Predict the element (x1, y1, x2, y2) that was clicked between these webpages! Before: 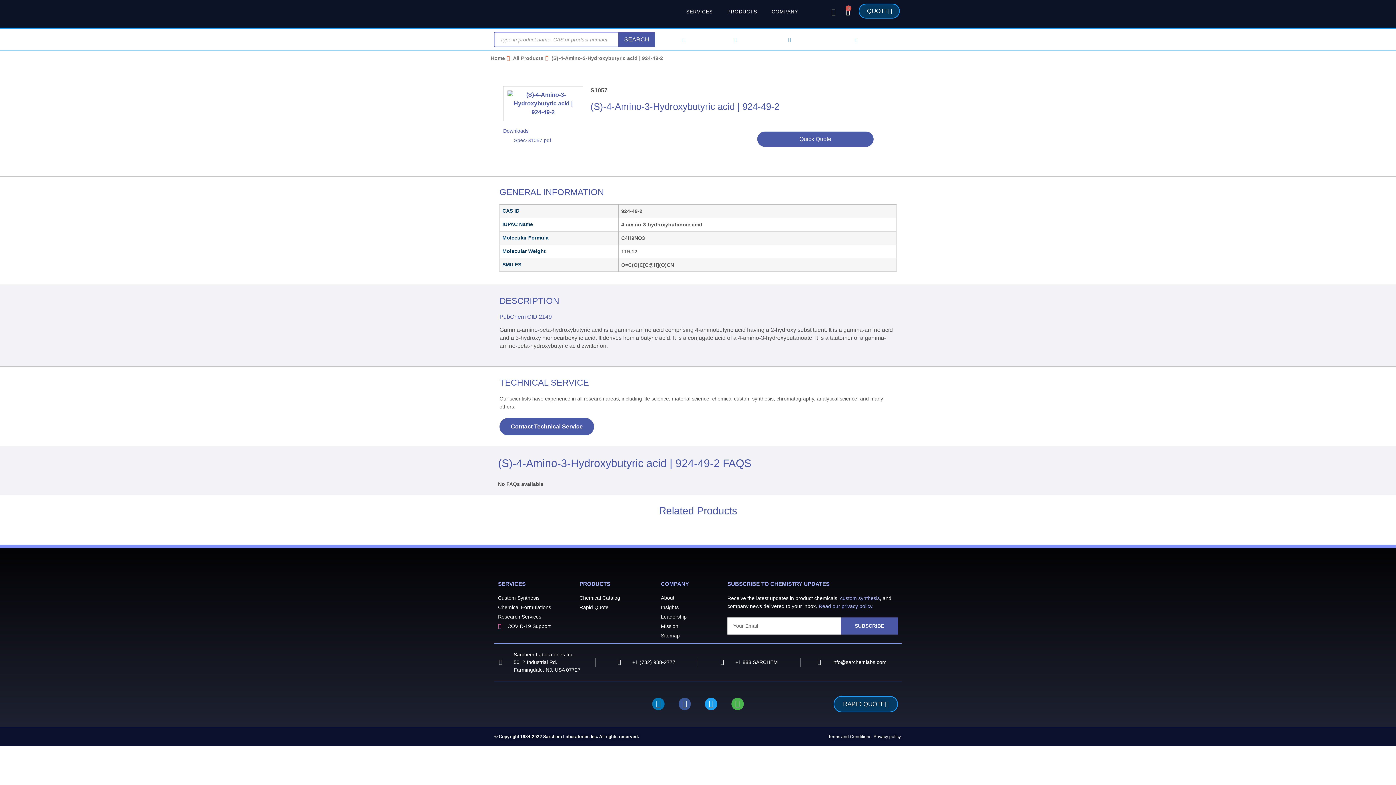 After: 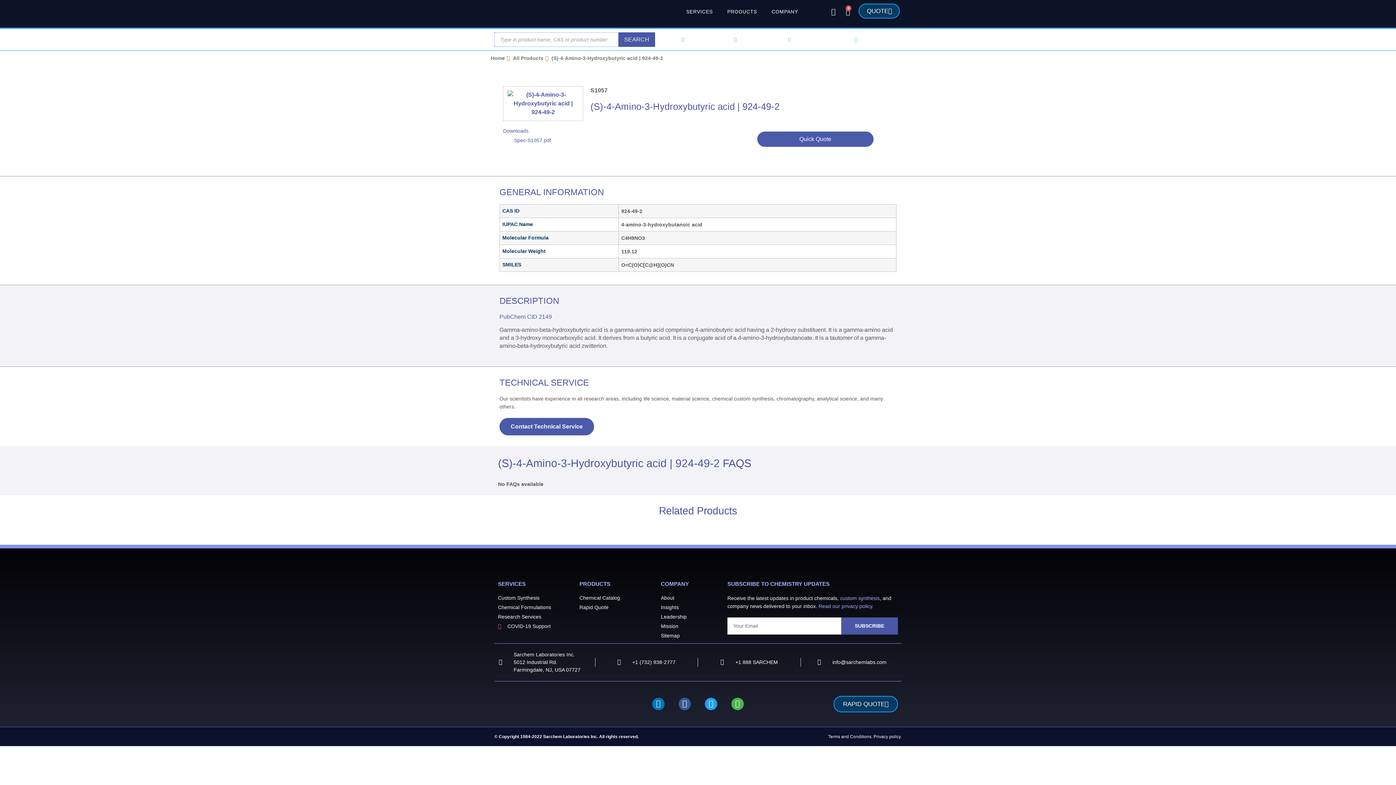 Action: bbox: (787, 36, 847, 43) label: info@sarchemlabs.com